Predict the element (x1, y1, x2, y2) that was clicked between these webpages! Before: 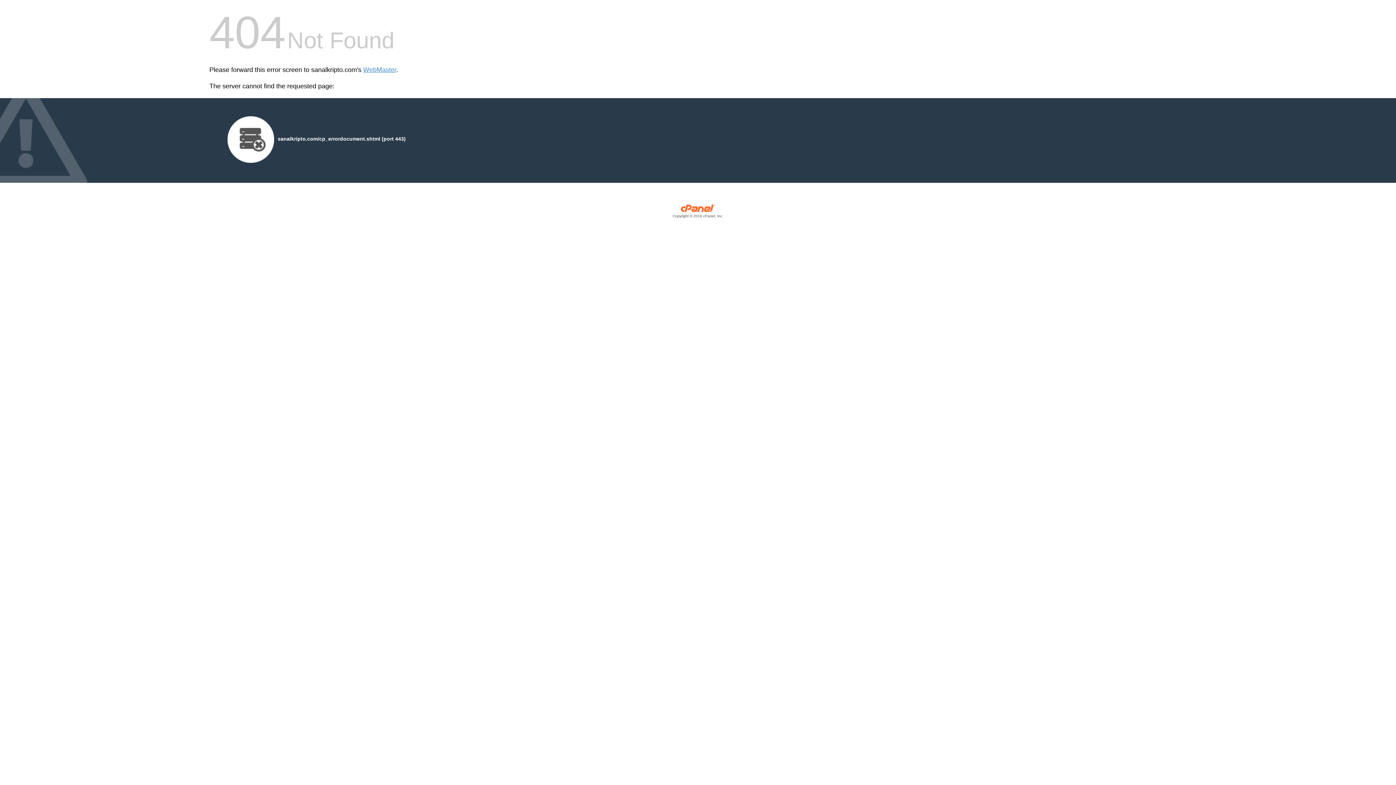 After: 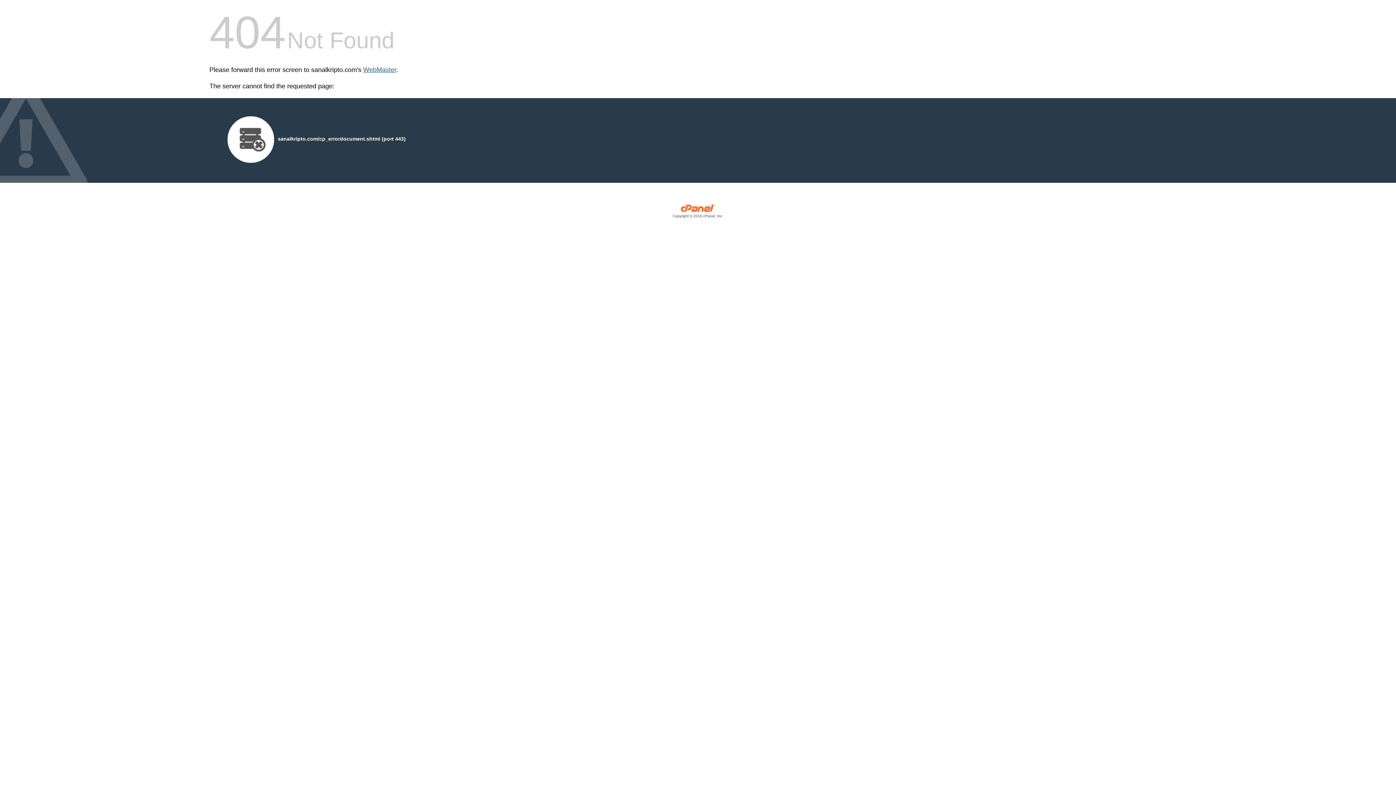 Action: bbox: (363, 66, 396, 73) label: WebMaster